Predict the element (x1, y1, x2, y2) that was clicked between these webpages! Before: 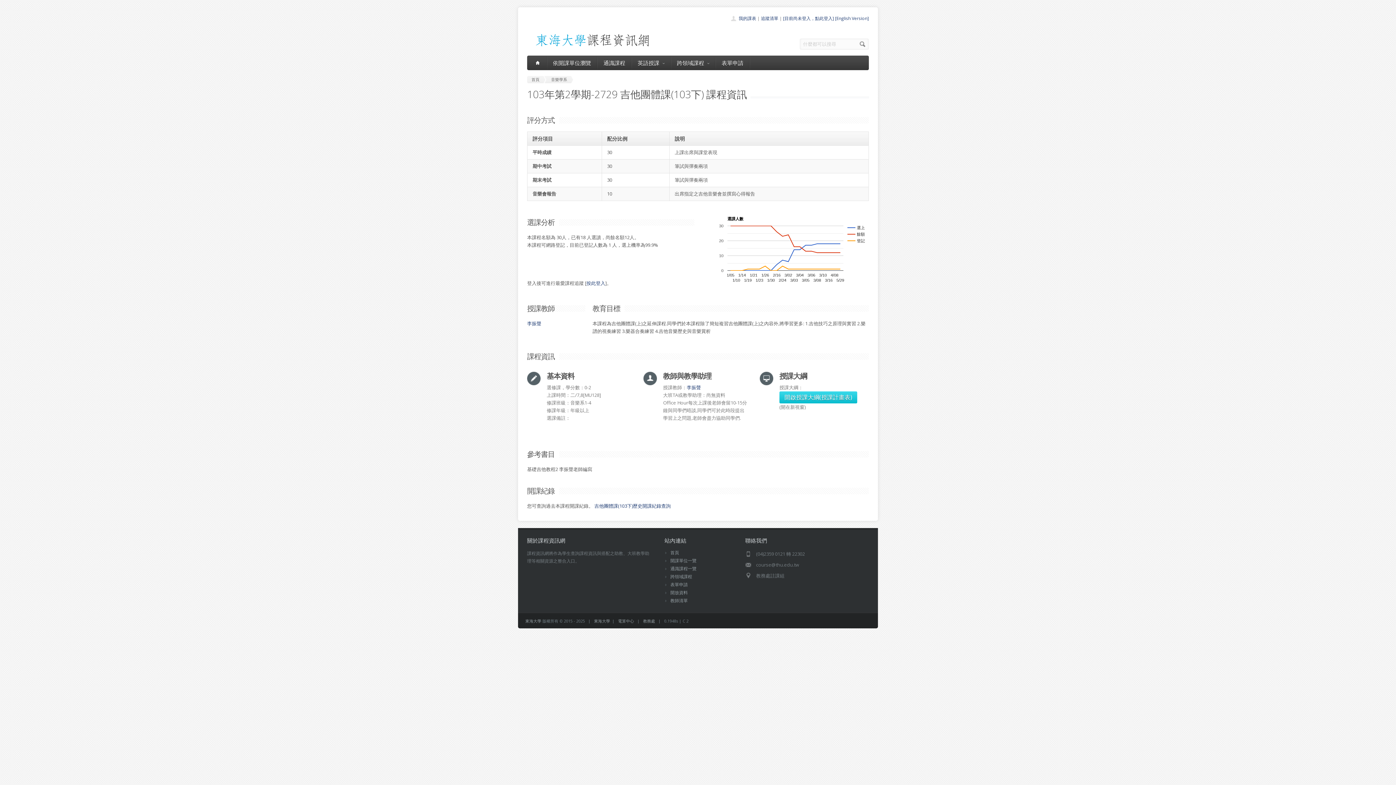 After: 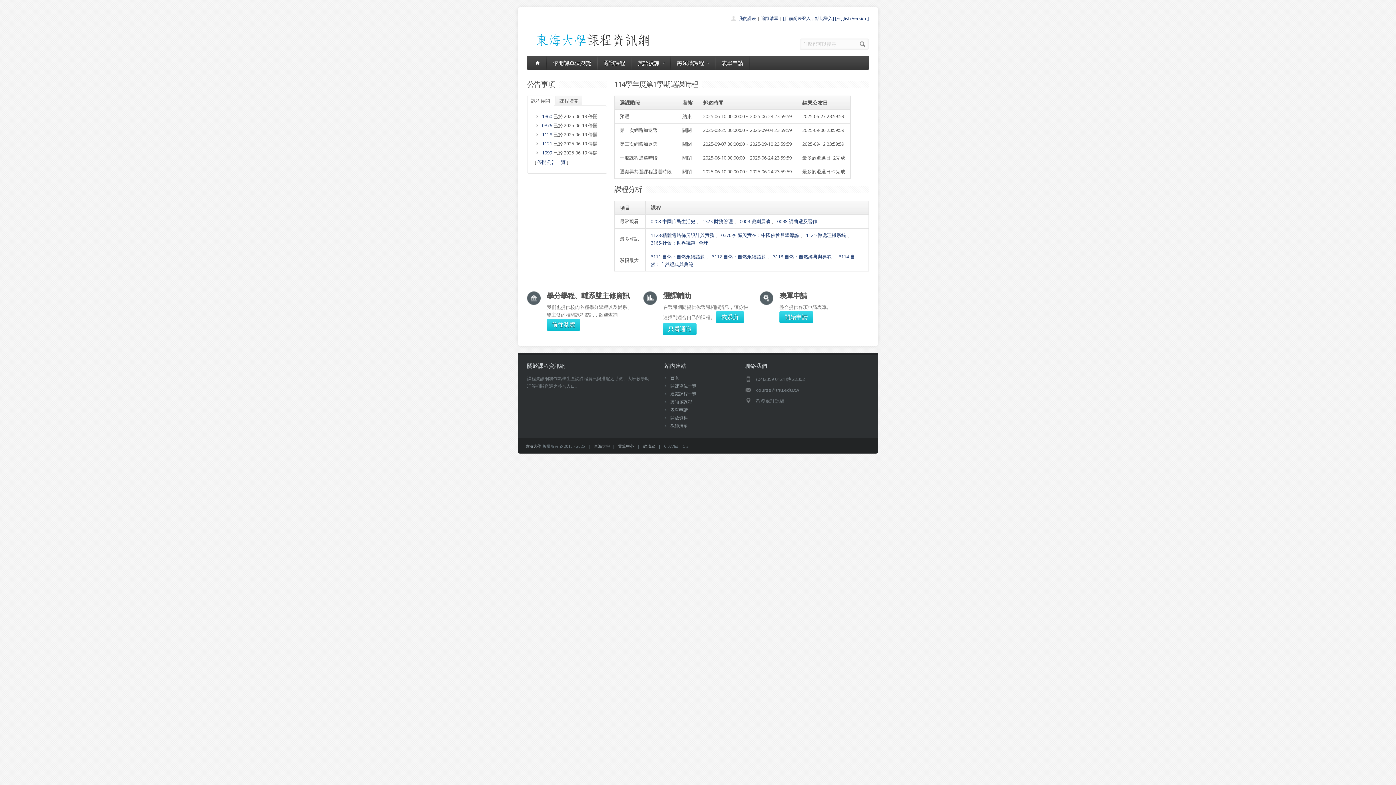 Action: bbox: (529, 55, 546, 70)